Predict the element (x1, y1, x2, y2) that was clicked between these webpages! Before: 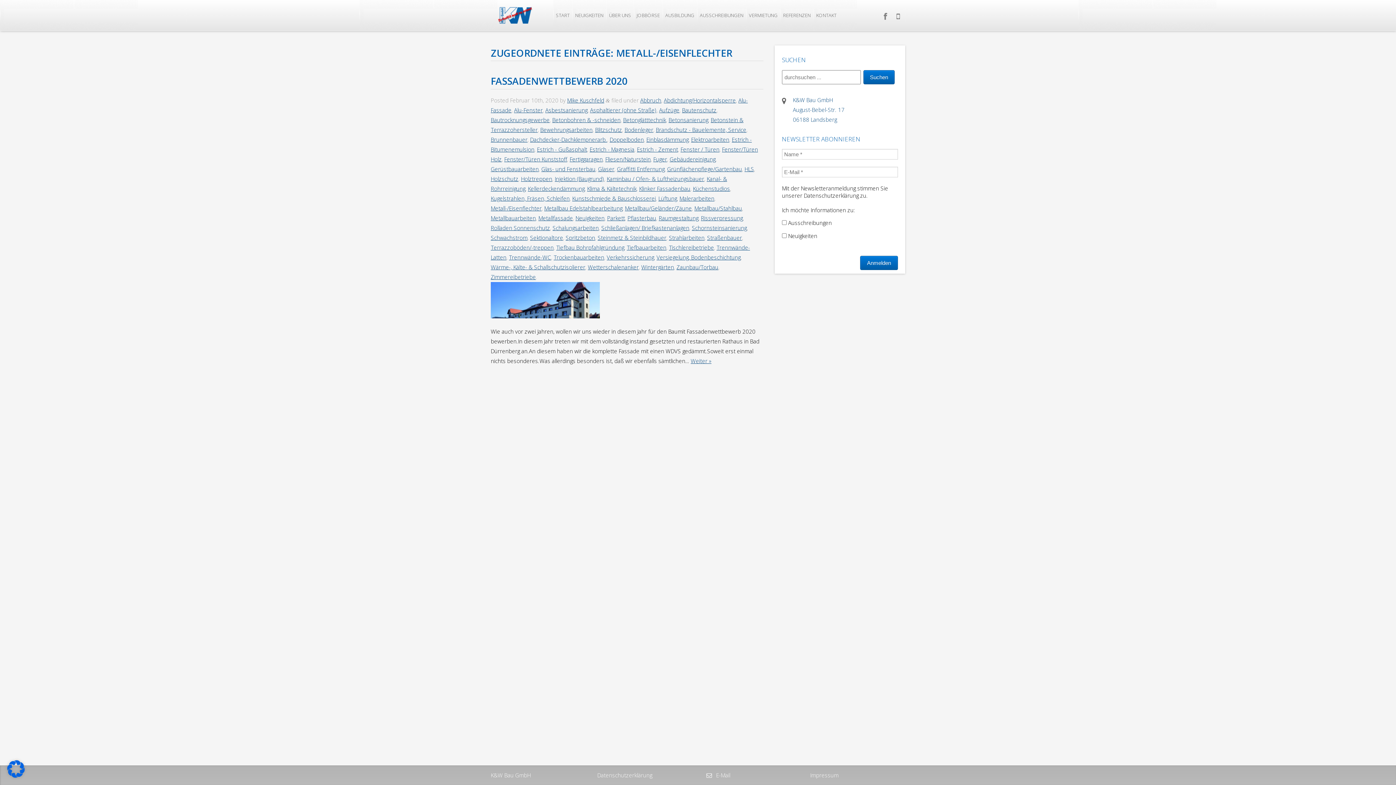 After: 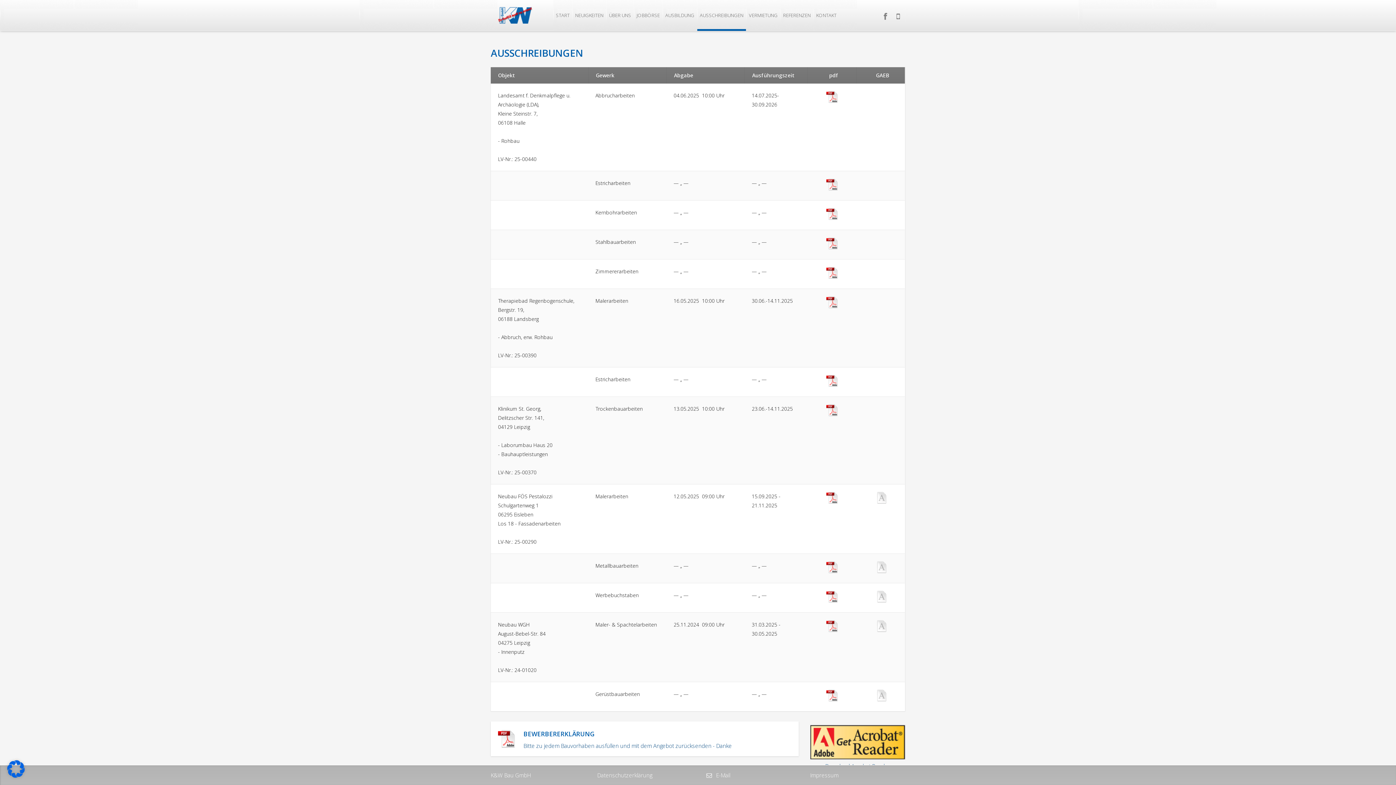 Action: label: AUSSCHREIBUNGEN bbox: (697, 0, 746, 30)